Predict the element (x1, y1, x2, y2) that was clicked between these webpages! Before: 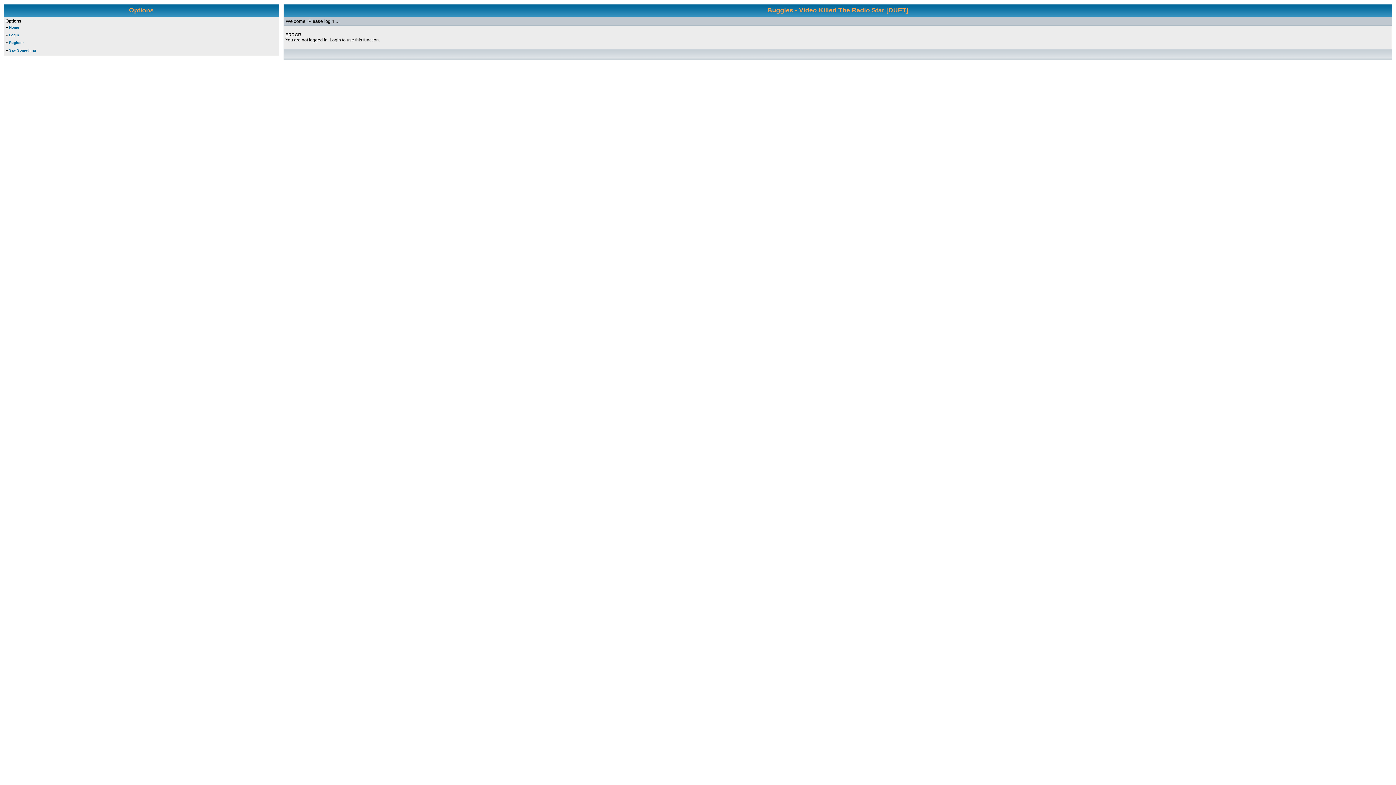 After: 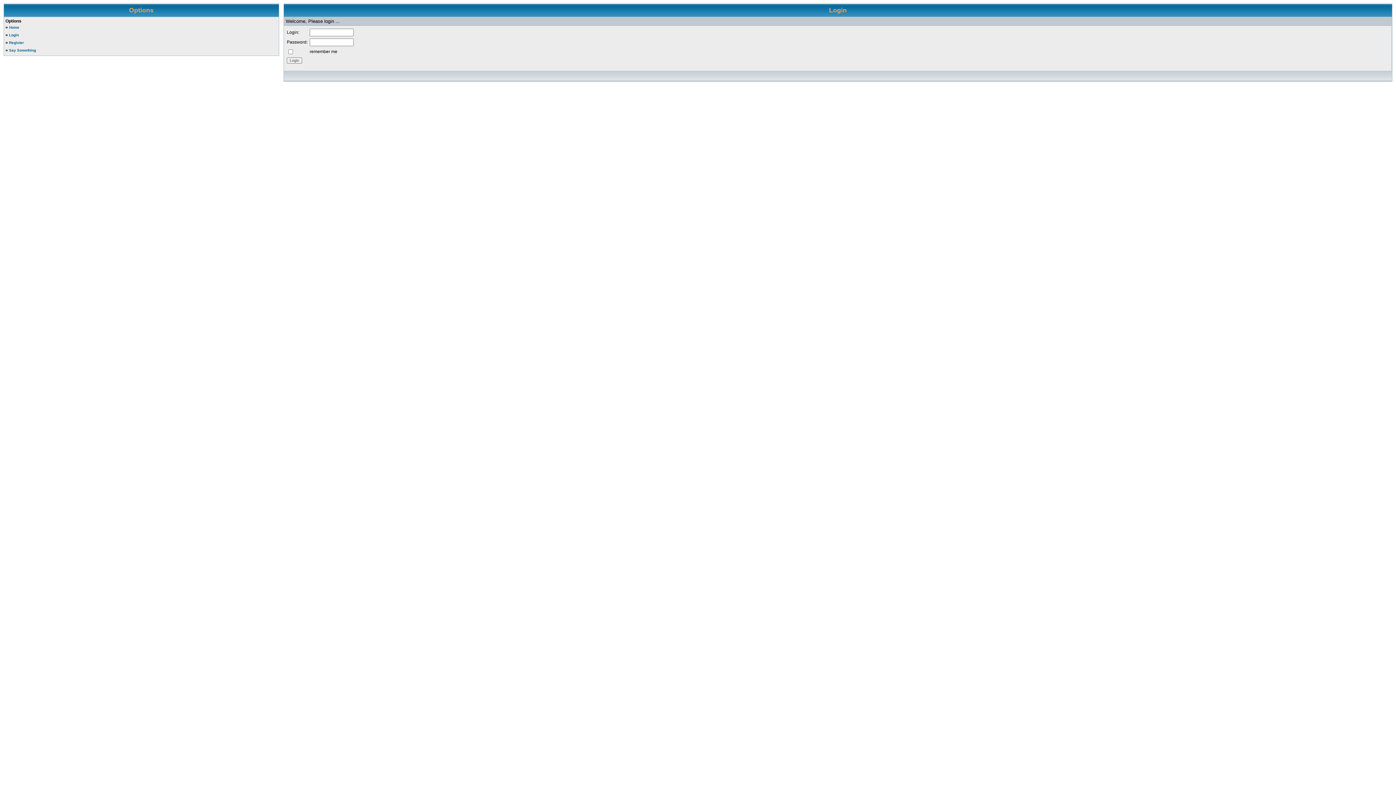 Action: label: Login bbox: (9, 33, 18, 37)